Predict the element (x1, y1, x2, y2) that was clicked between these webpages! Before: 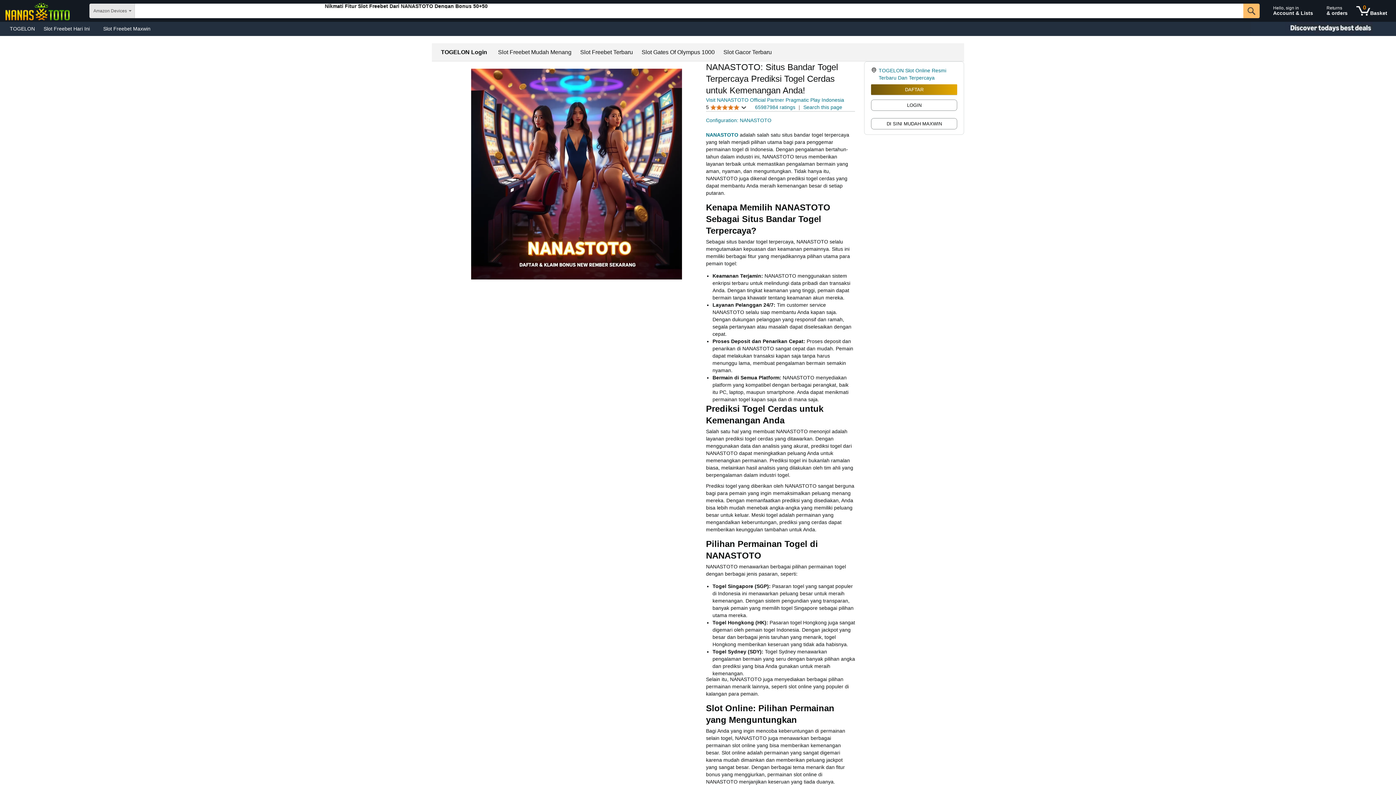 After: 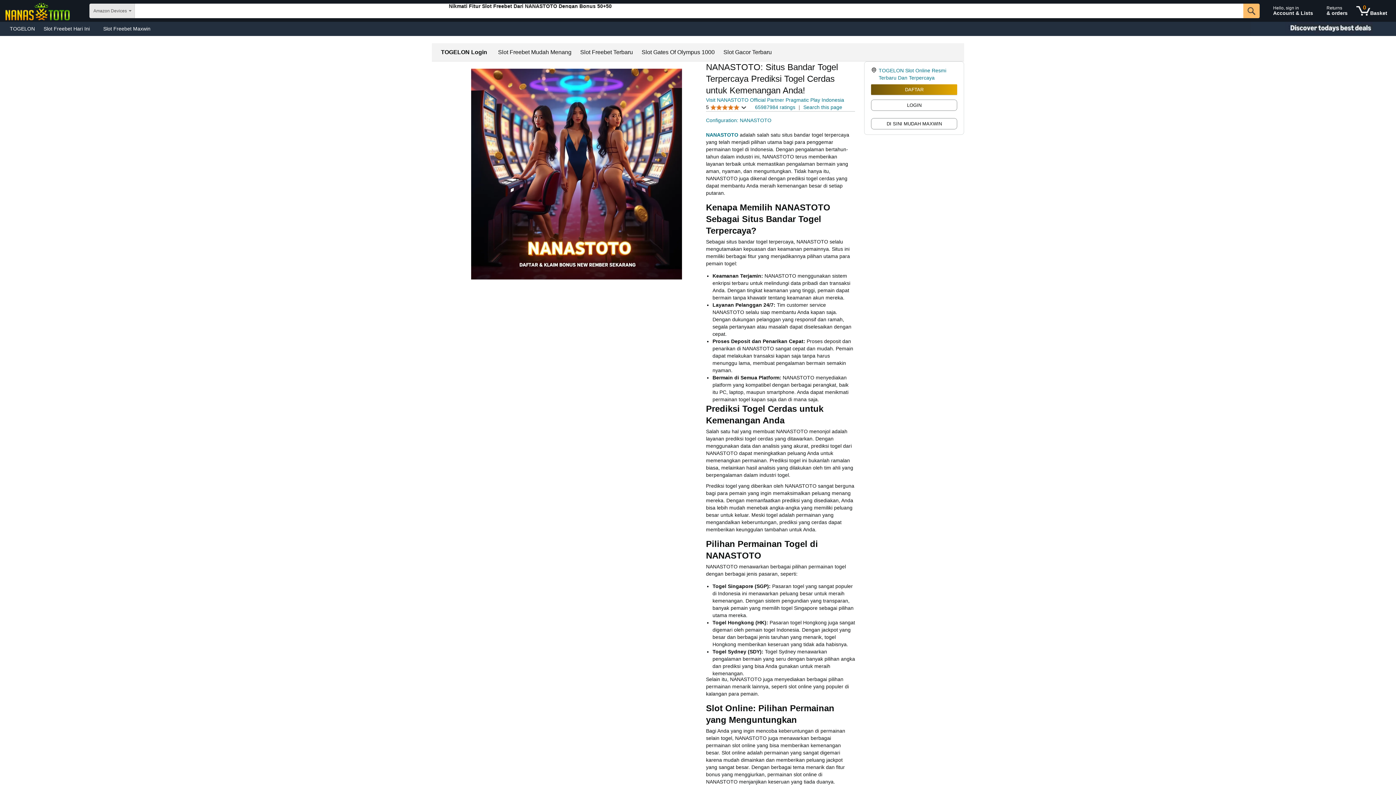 Action: bbox: (441, 49, 487, 55) label: TOGELON Login